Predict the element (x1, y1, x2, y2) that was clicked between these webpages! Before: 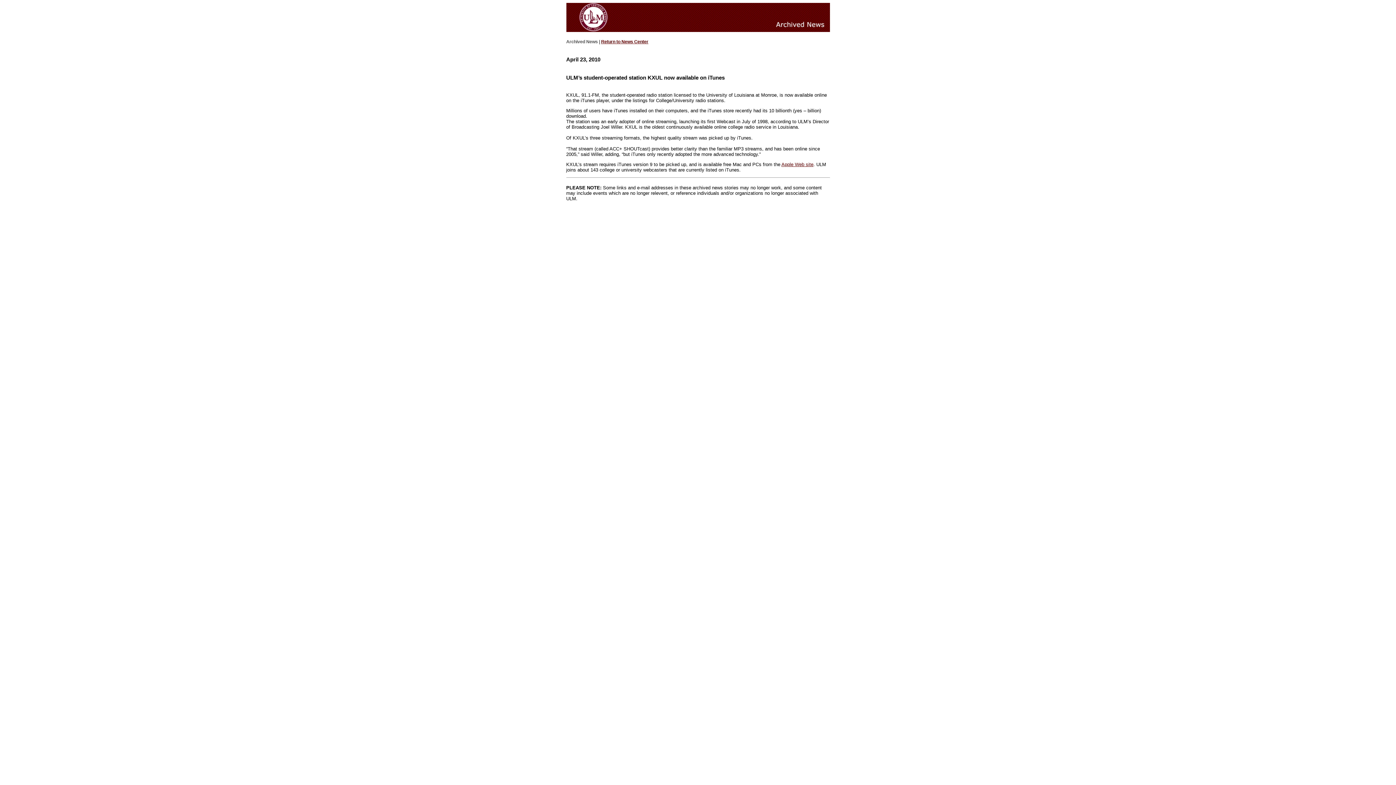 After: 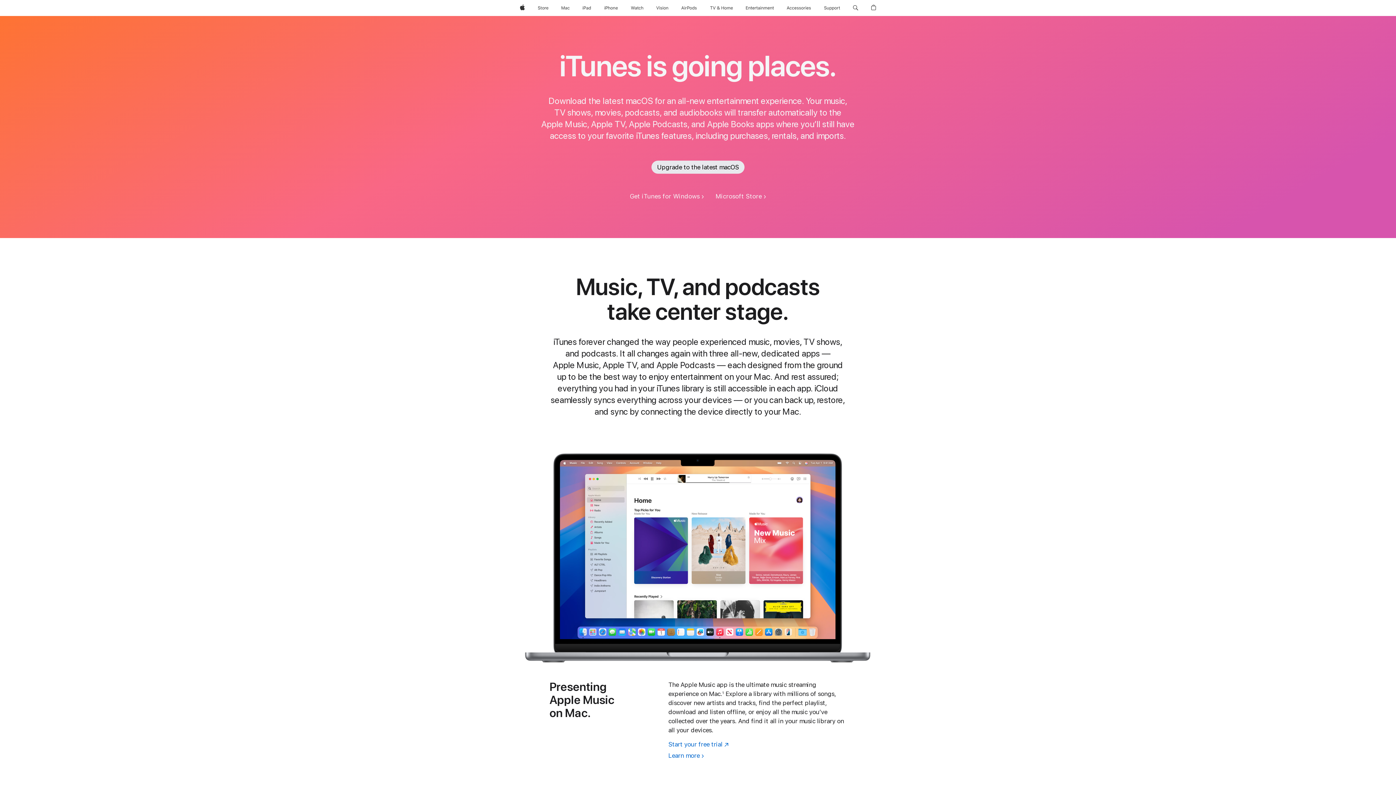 Action: label: Apple Web site bbox: (781, 161, 813, 167)